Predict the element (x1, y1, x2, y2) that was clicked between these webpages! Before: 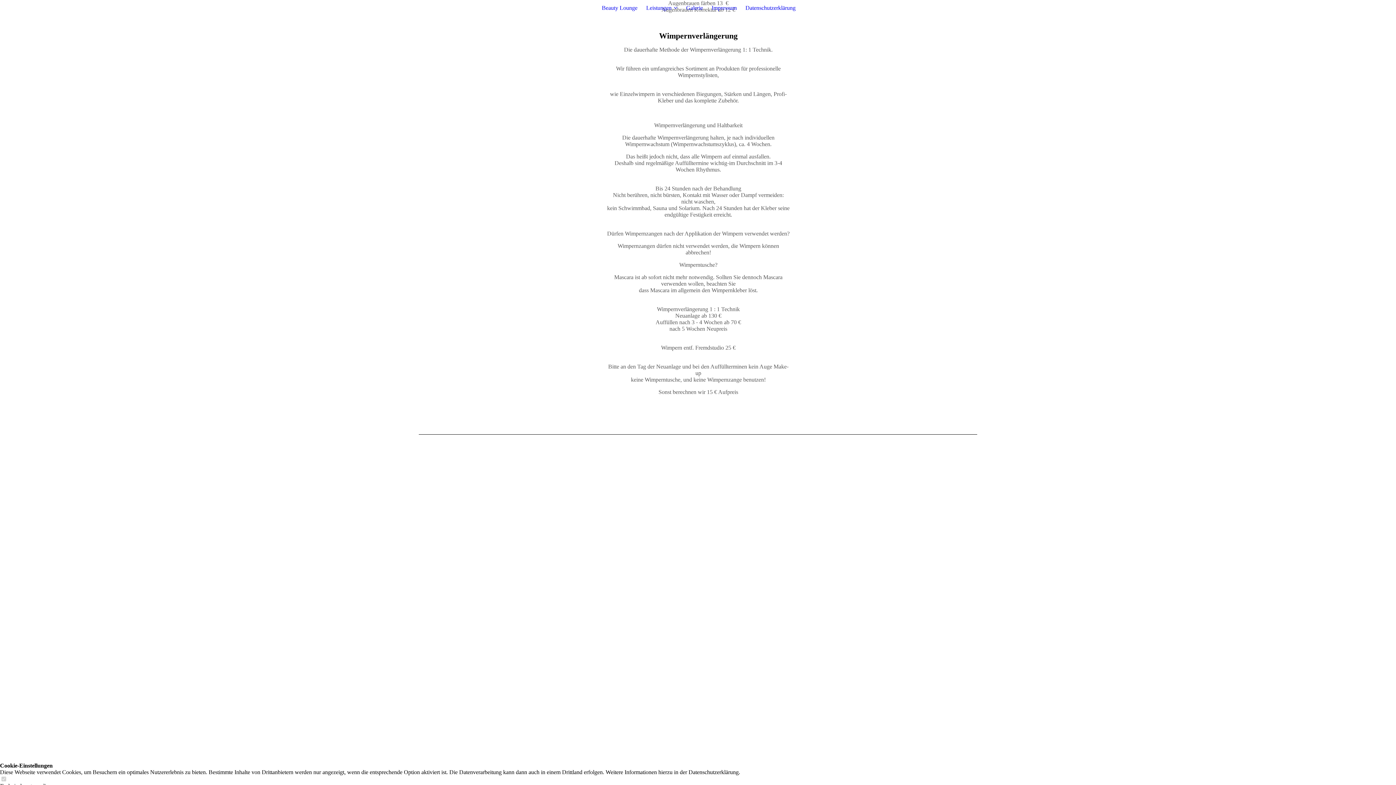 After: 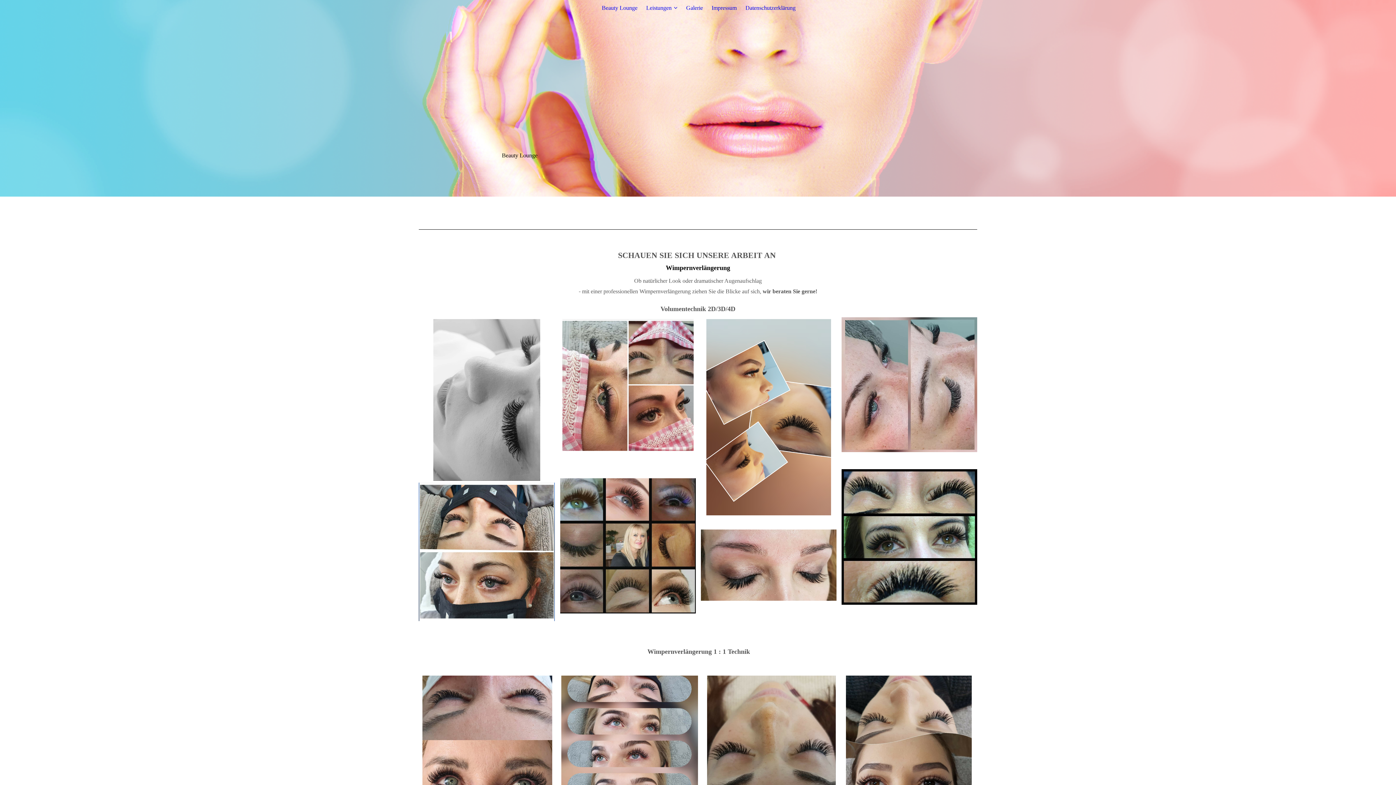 Action: label: Galerie bbox: (686, 4, 703, 10)